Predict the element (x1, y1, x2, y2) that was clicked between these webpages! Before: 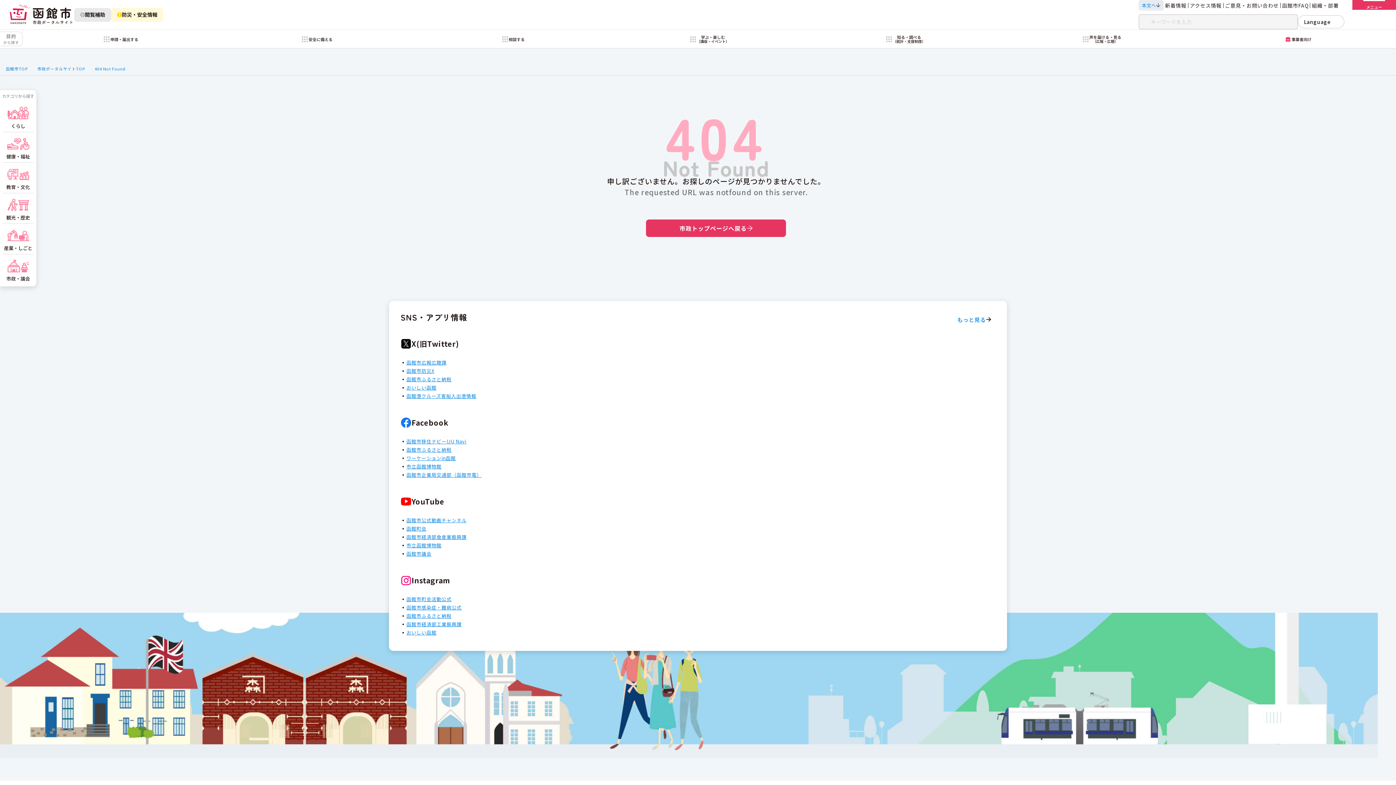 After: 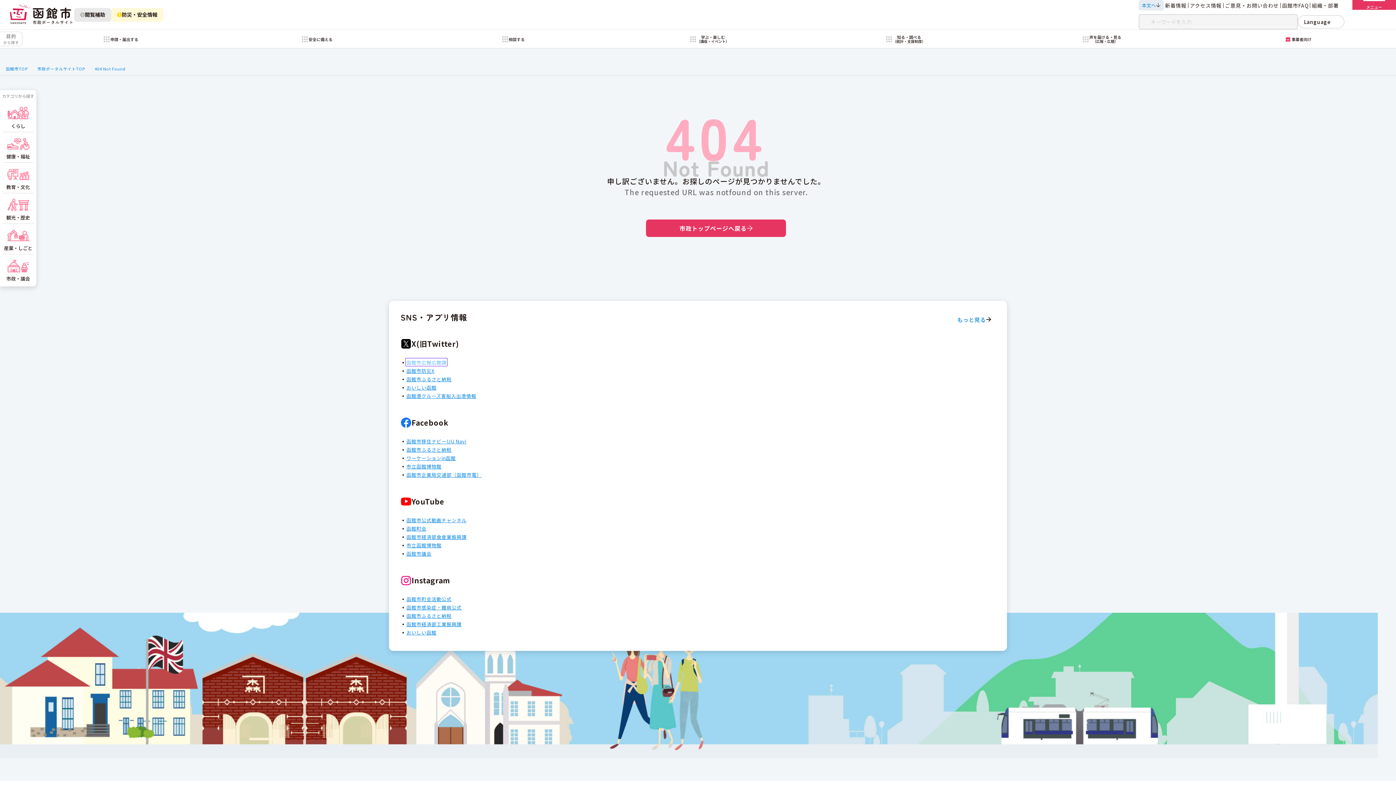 Action: label: 函館市広報広聴課 bbox: (405, 358, 447, 366)